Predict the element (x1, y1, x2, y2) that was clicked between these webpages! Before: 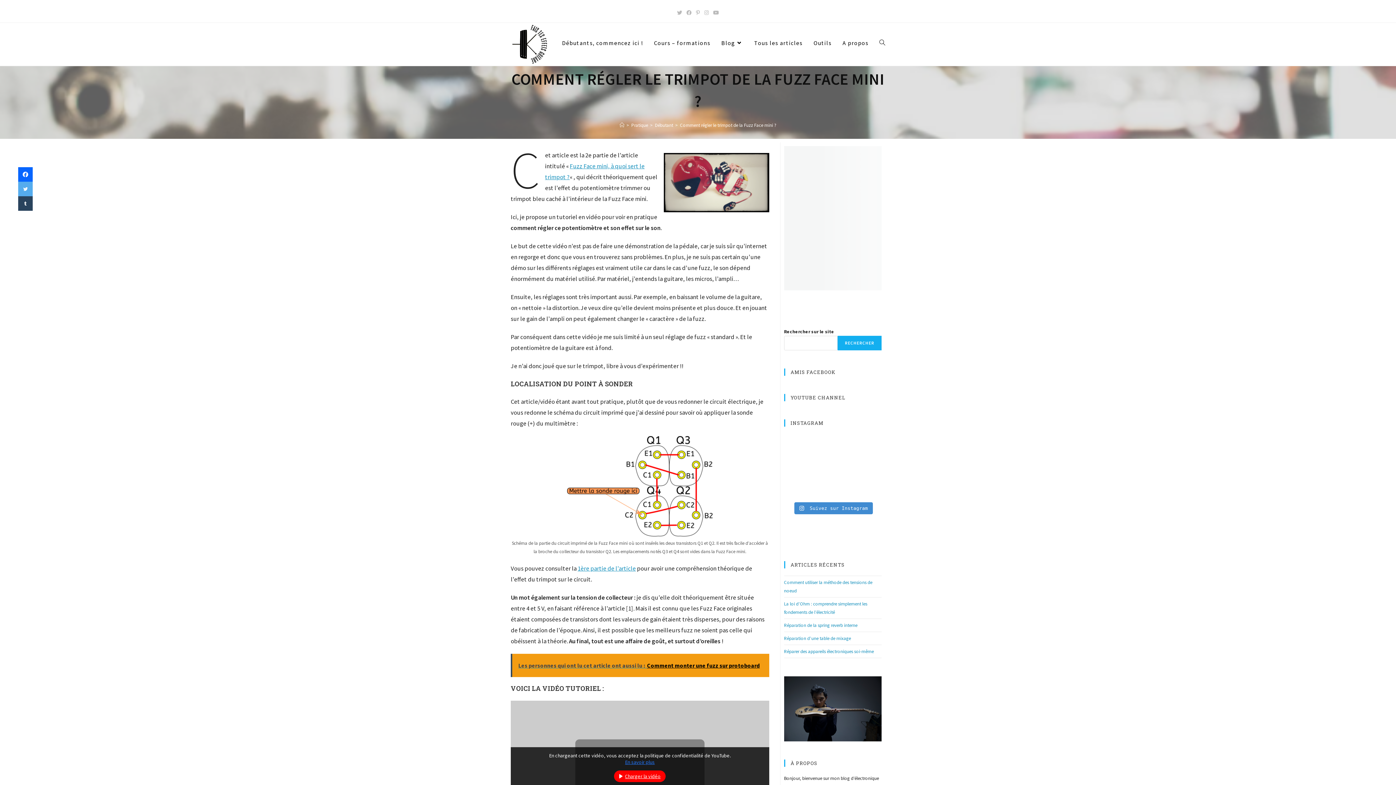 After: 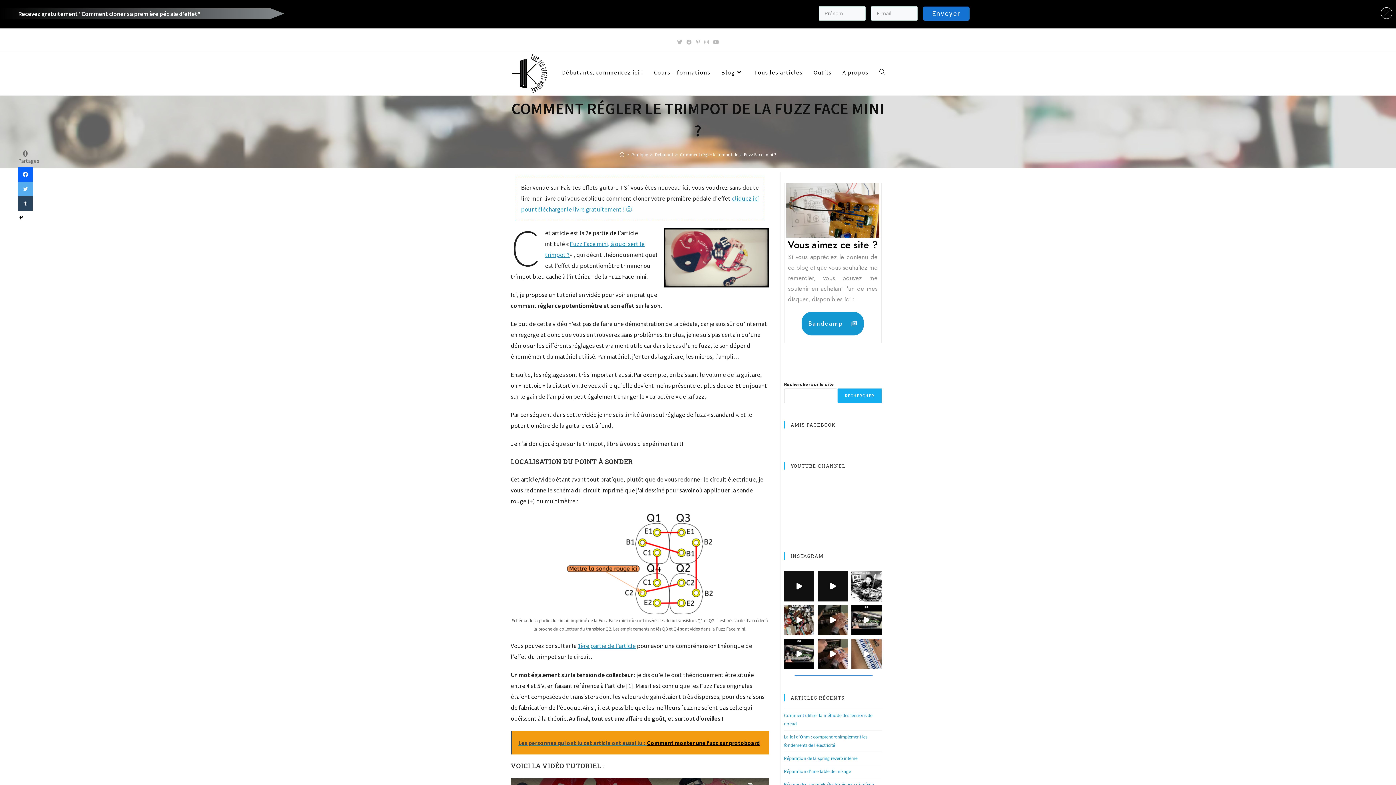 Action: label: Salut à tous, je suis ravi de vous annoncer la so bbox: (817, 438, 848, 455)